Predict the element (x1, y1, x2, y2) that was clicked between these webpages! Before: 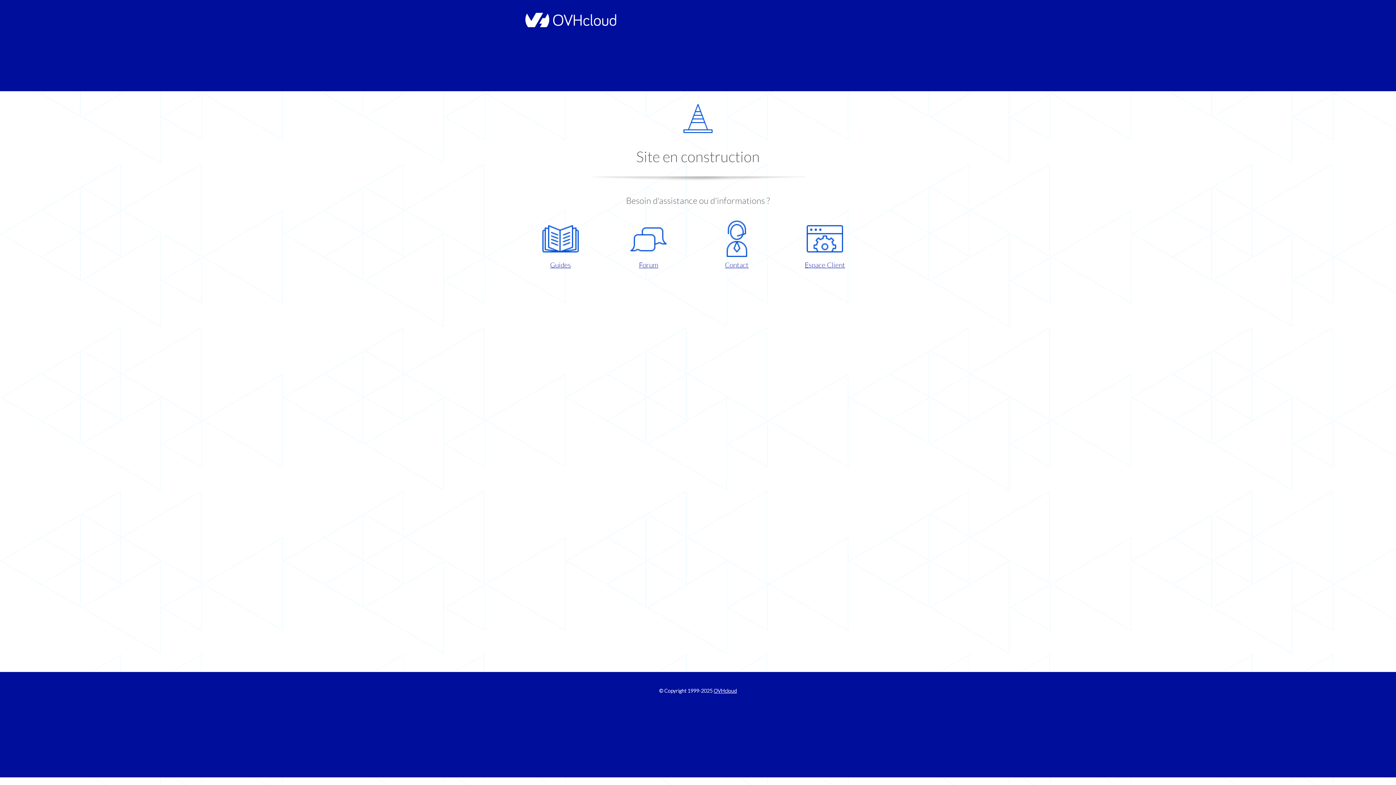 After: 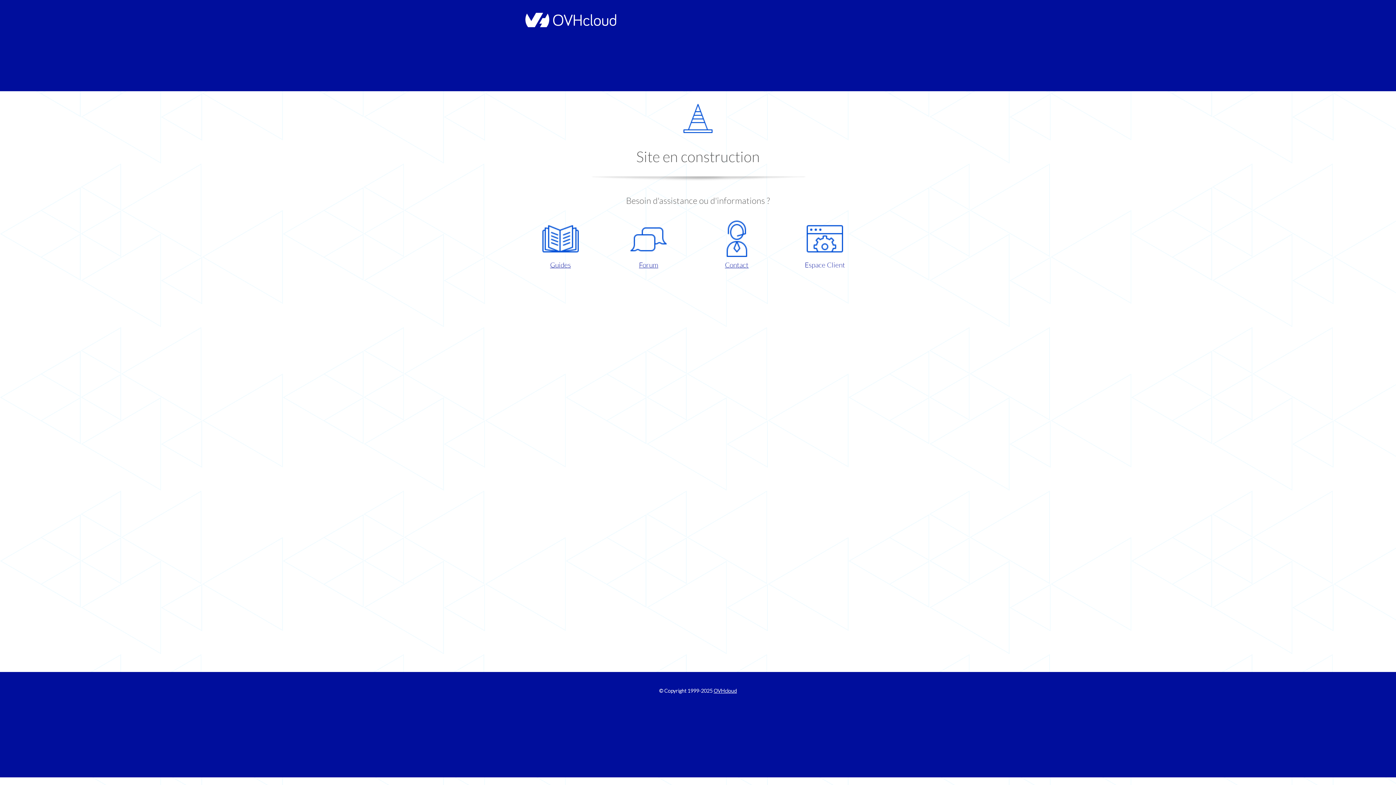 Action: label: Espace Client bbox: (786, 220, 863, 270)